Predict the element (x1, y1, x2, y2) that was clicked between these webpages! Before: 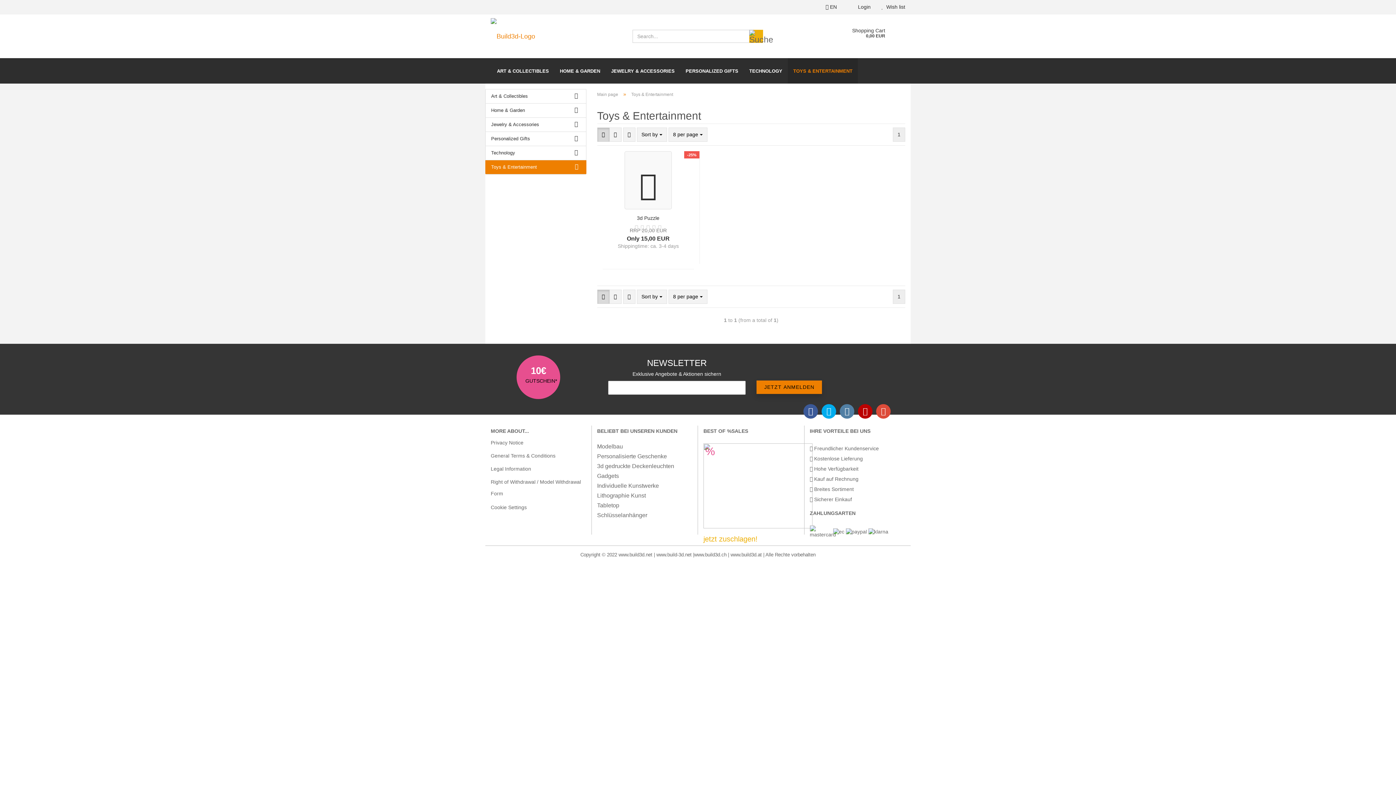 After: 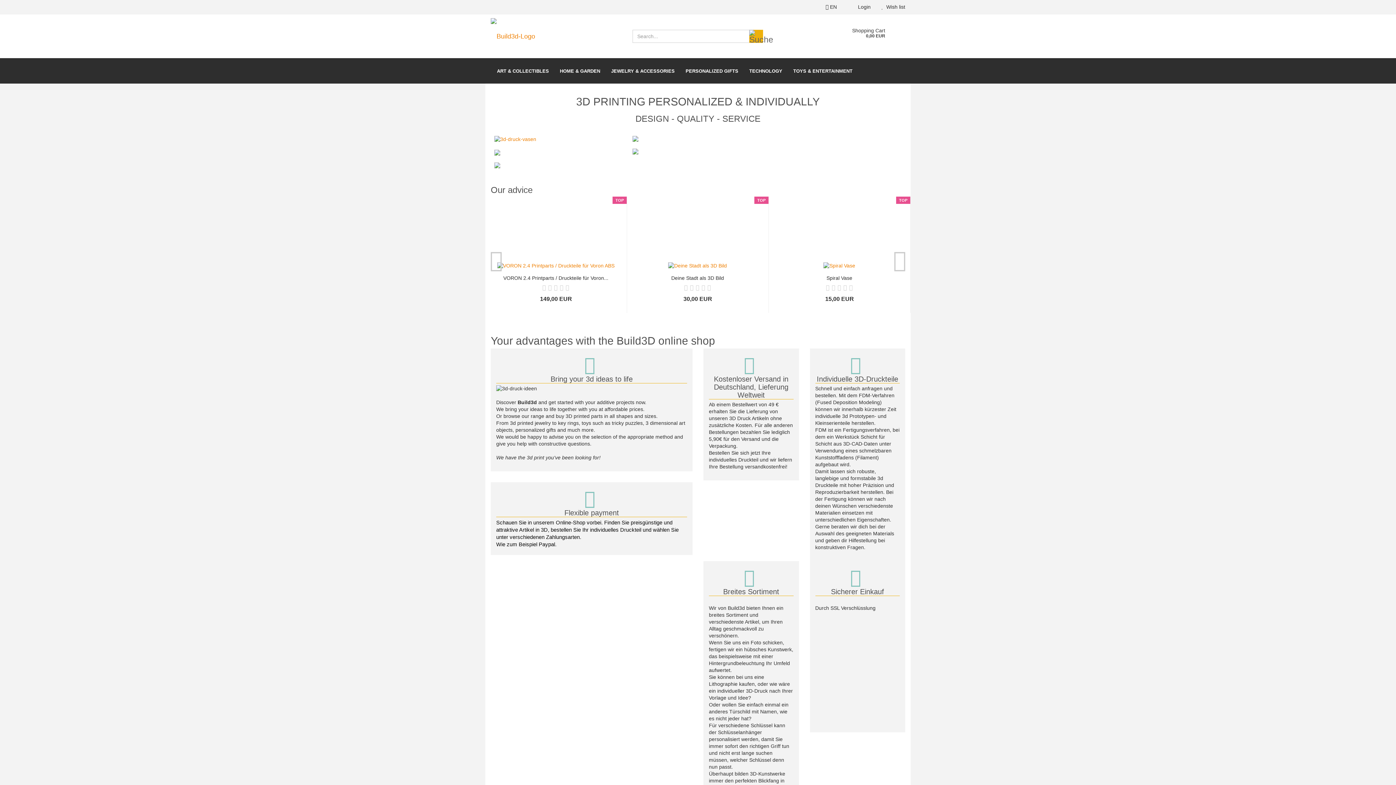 Action: bbox: (623, 127, 635, 141)